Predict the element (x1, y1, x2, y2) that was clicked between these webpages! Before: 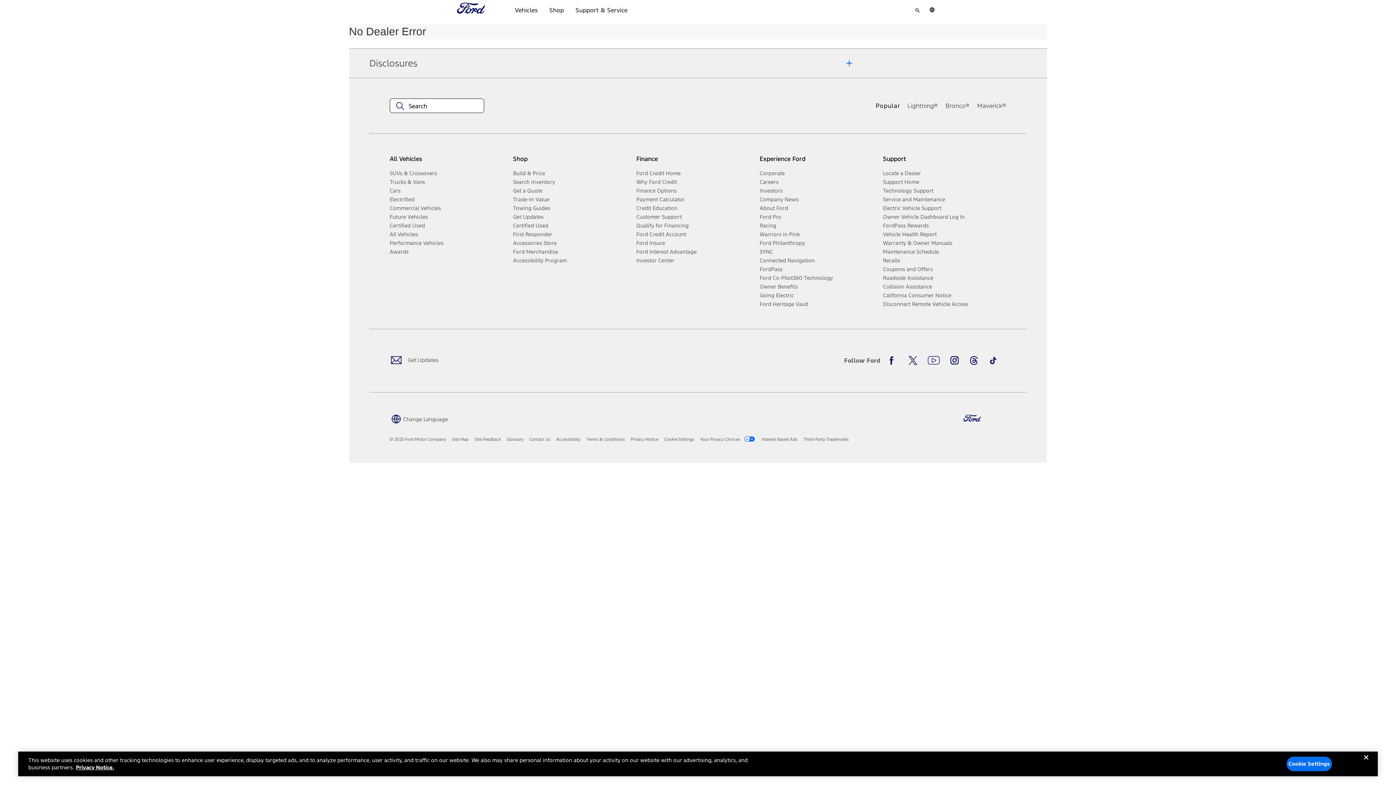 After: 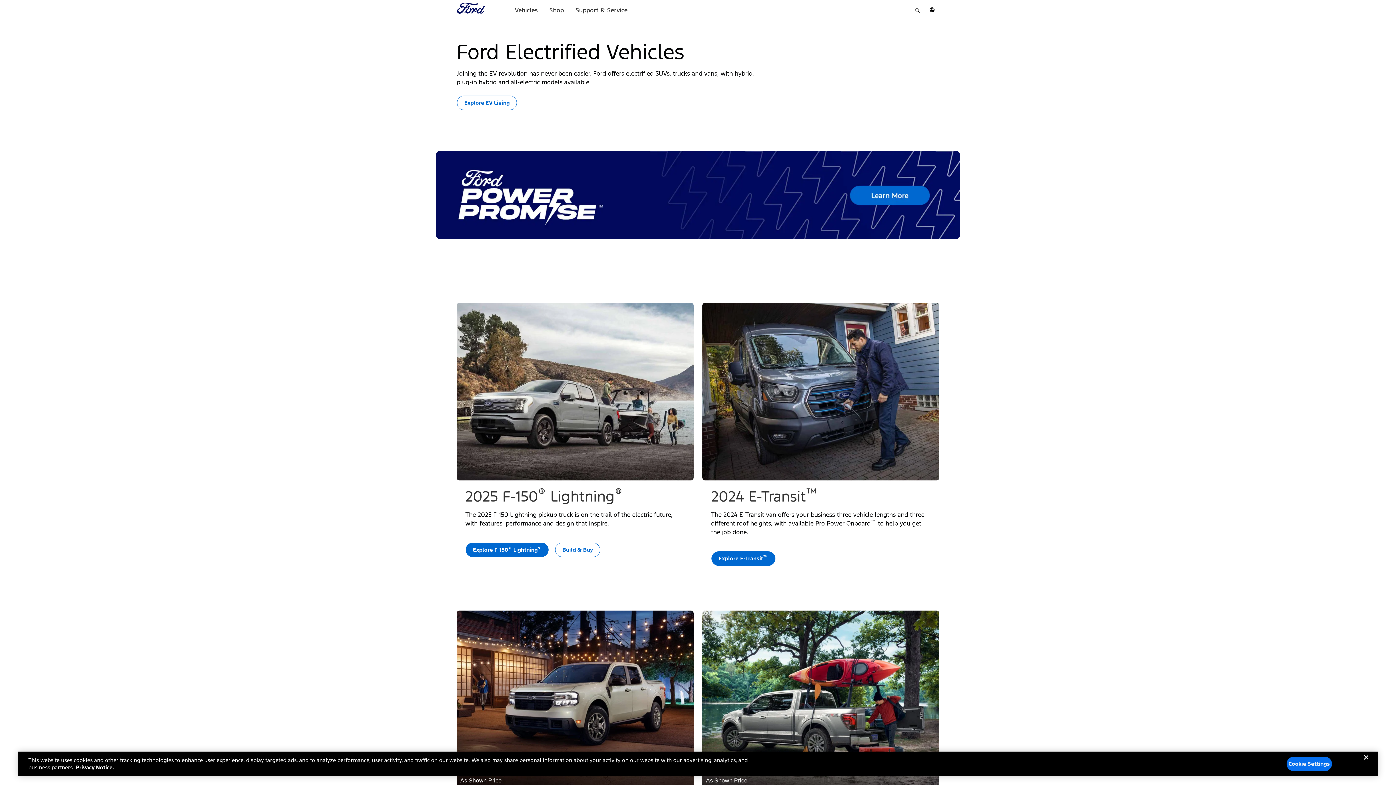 Action: bbox: (389, 195, 507, 203) label: Electrified